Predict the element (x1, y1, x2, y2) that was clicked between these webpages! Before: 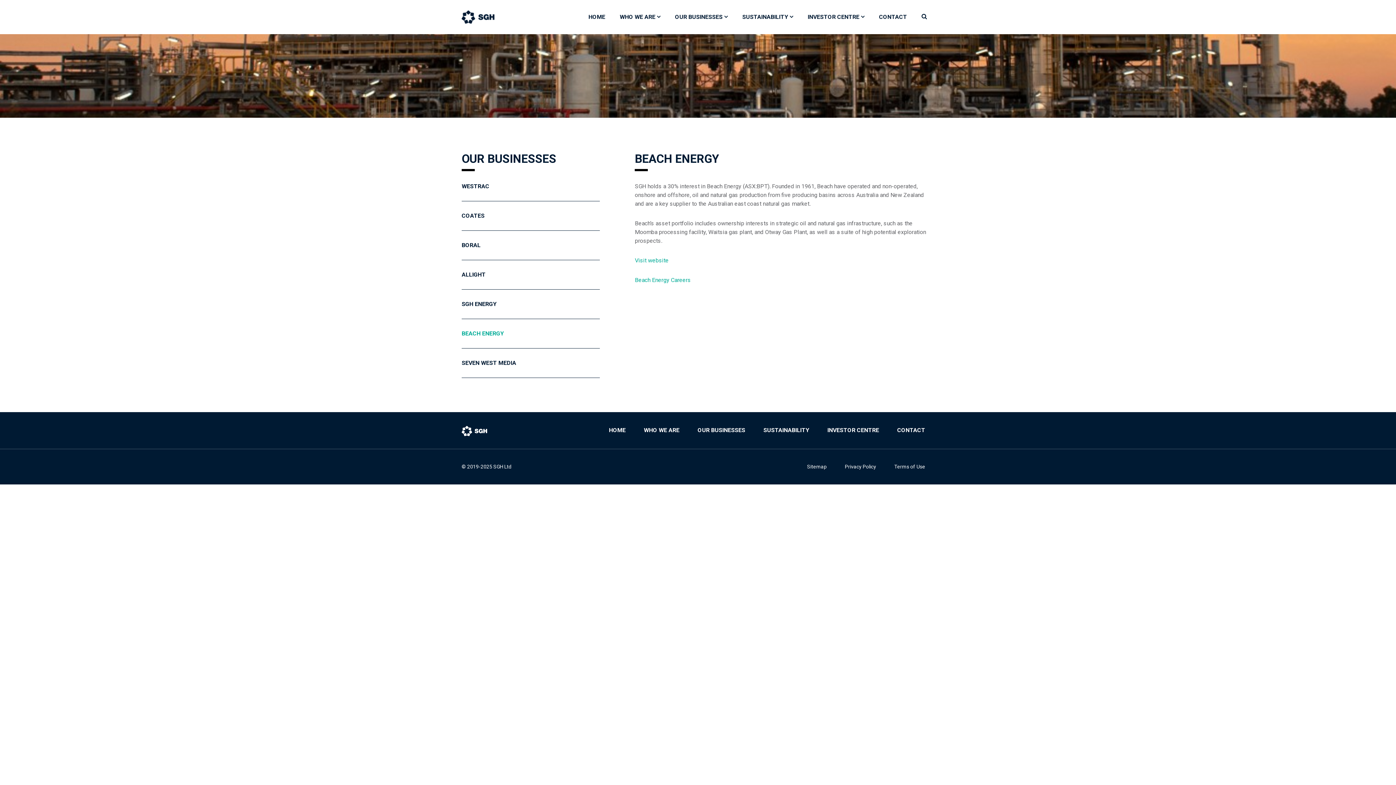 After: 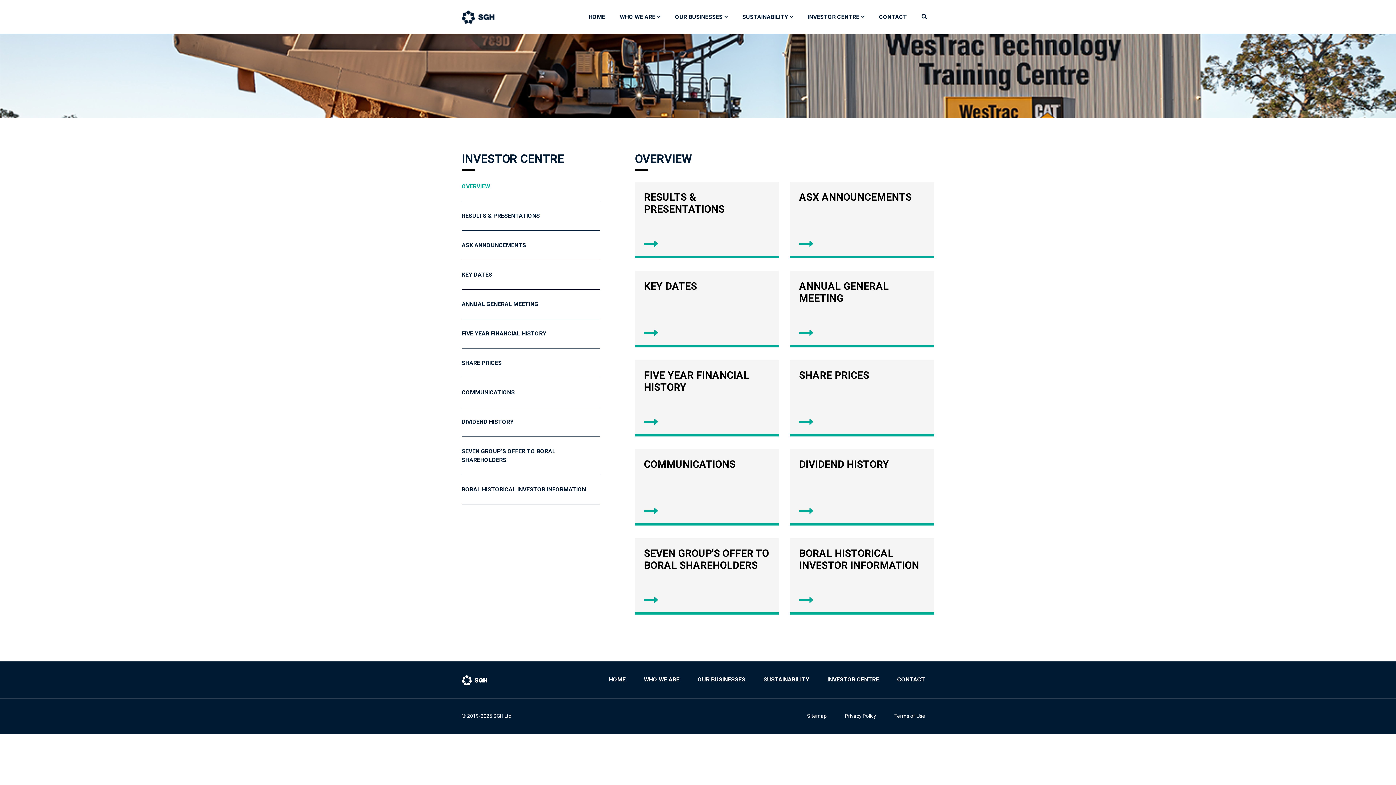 Action: label: INVESTOR CENTRE bbox: (818, 423, 888, 437)